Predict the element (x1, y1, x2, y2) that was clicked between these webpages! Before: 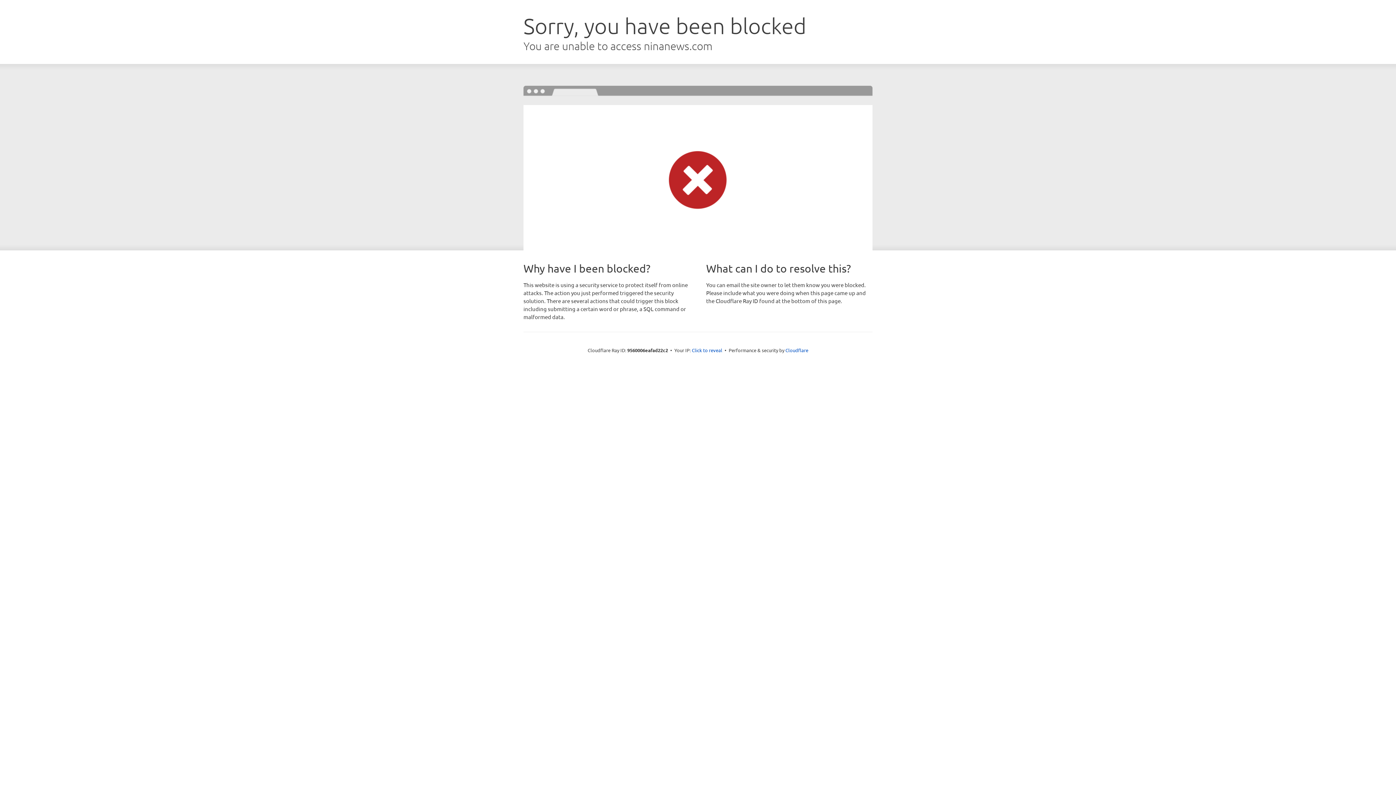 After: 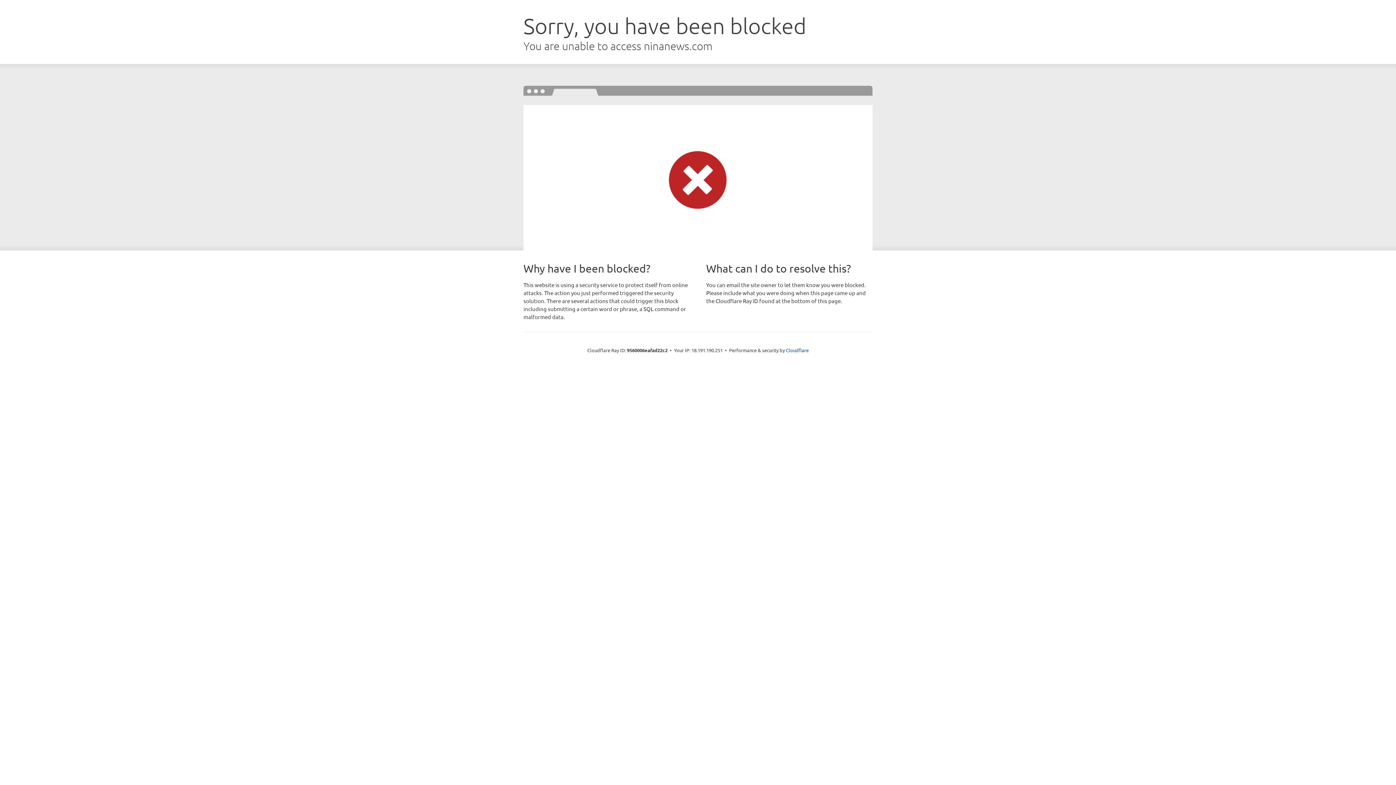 Action: label: Click to reveal bbox: (692, 346, 722, 353)